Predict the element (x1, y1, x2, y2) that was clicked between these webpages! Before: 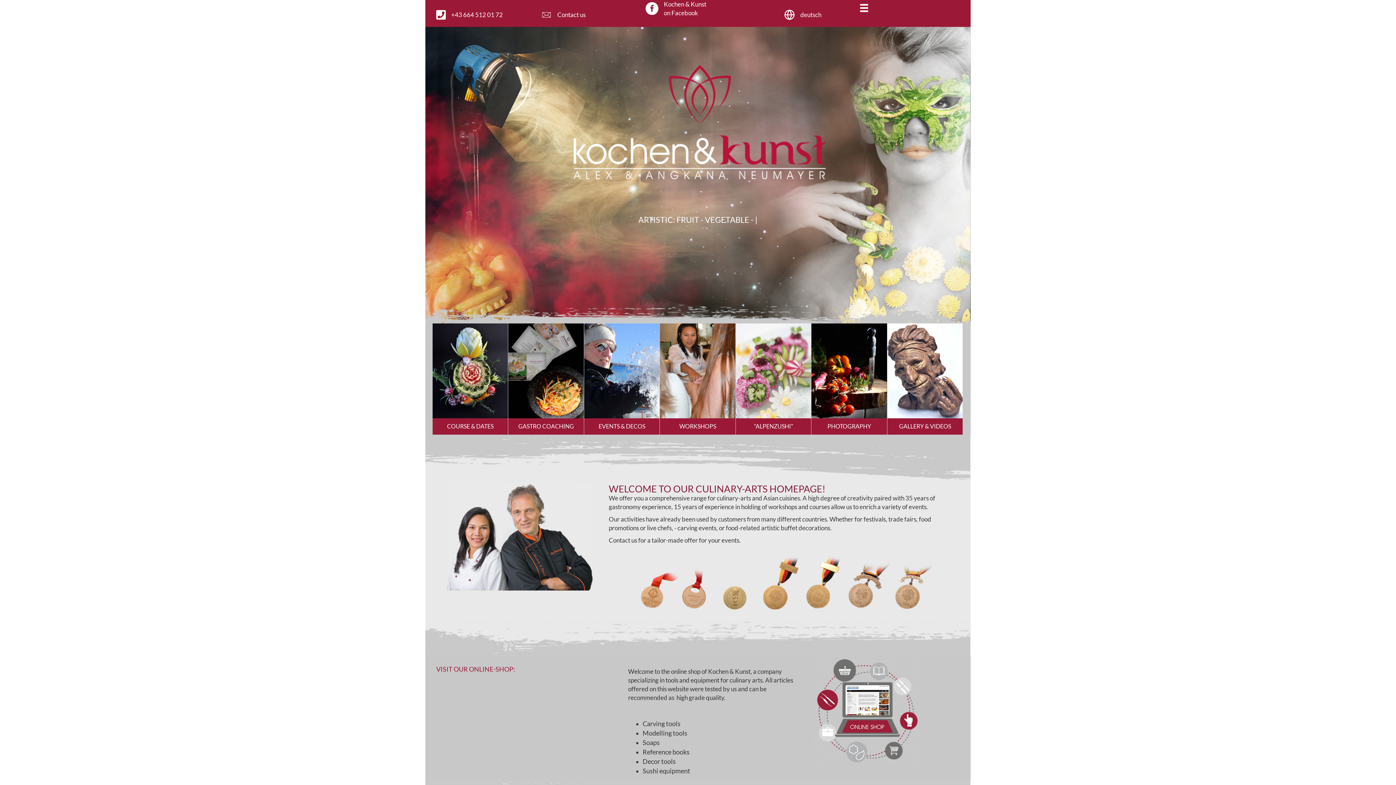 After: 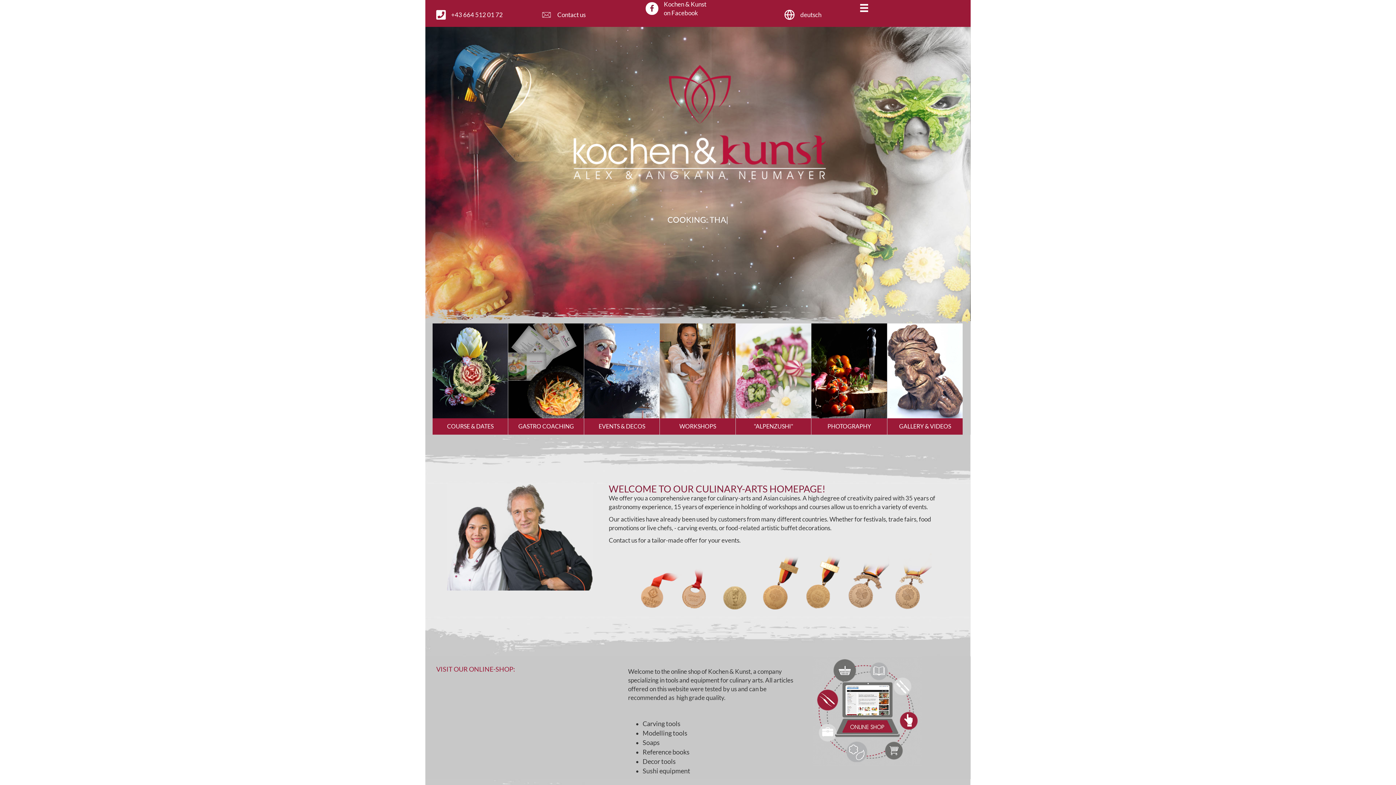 Action: bbox: (436, 665, 515, 673) label: VISIT OUR ONLINE-SHOP: